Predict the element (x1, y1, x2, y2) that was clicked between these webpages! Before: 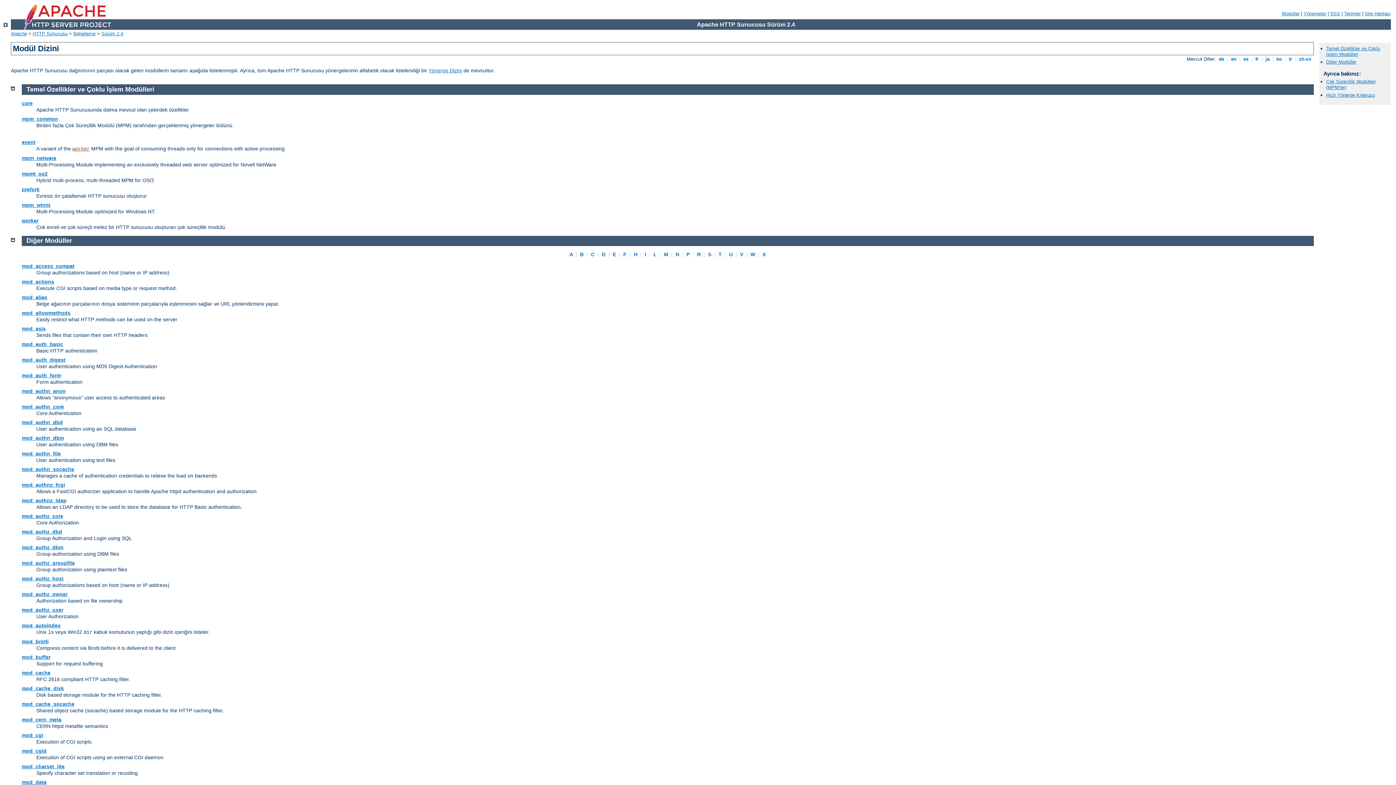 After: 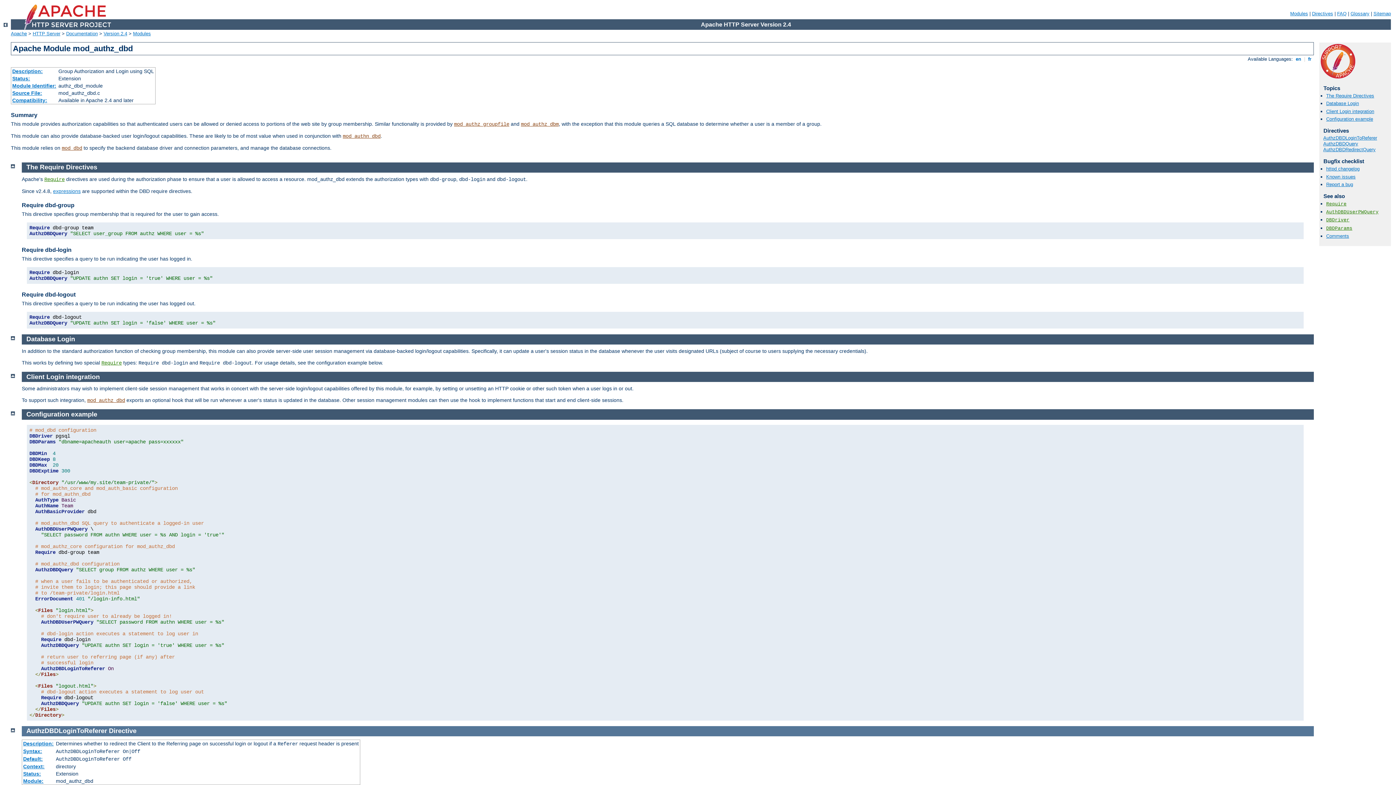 Action: bbox: (21, 529, 62, 534) label: mod_authz_dbd